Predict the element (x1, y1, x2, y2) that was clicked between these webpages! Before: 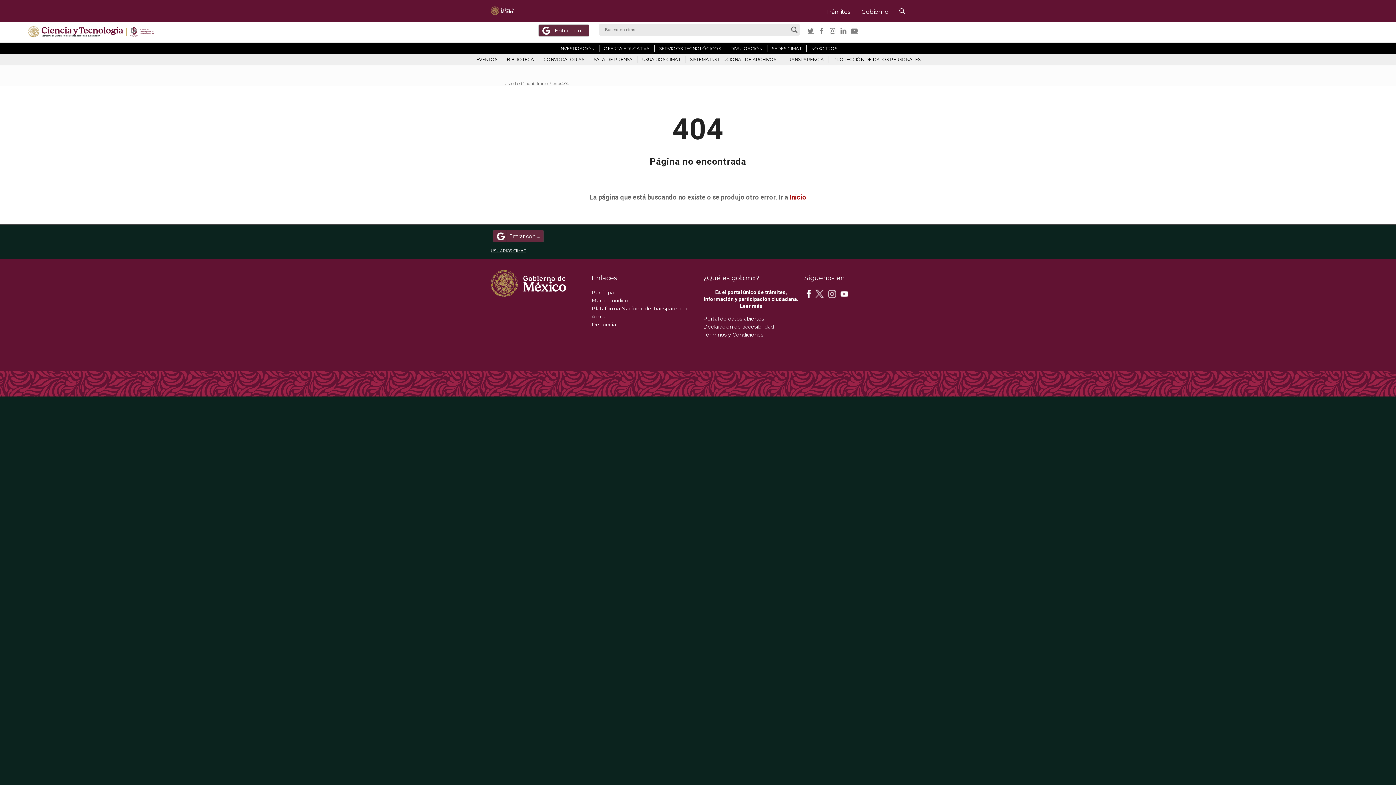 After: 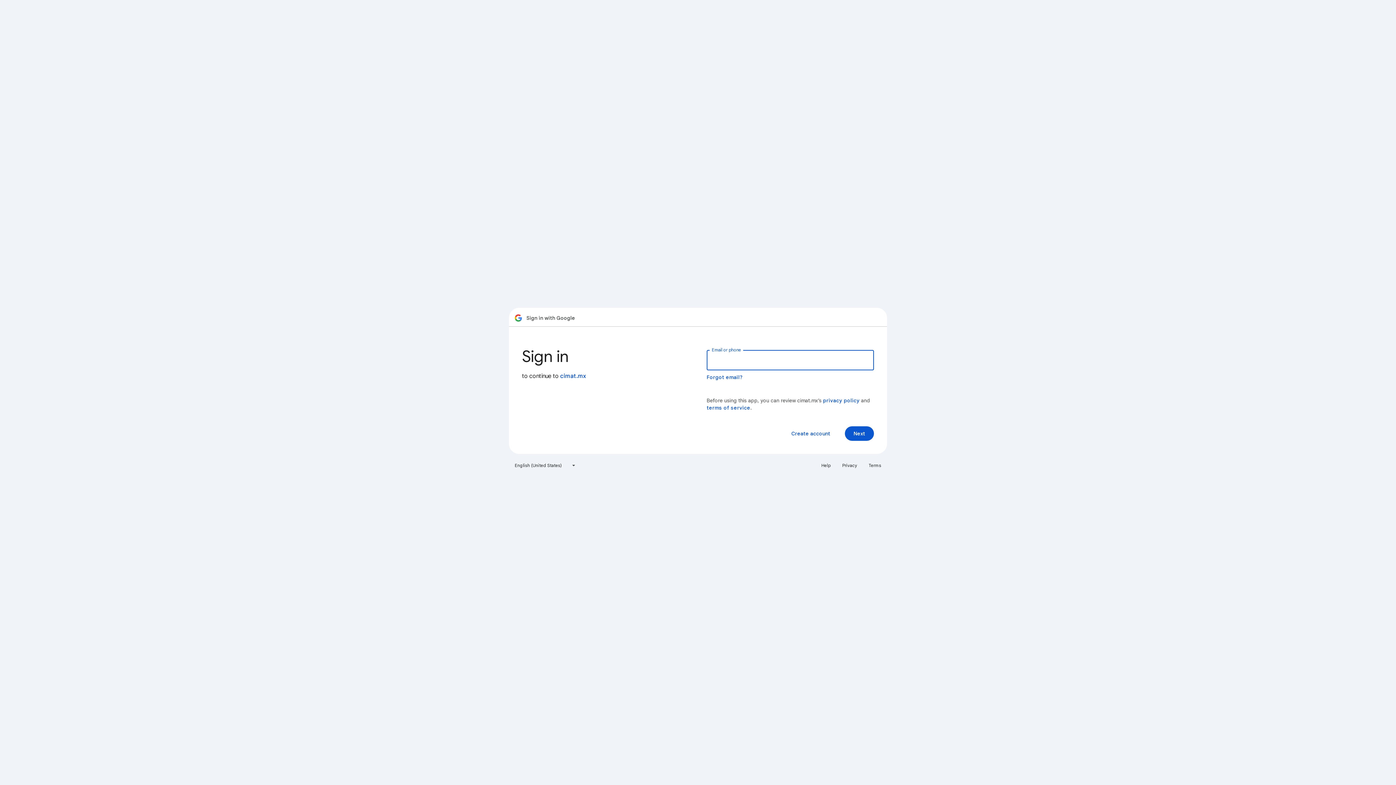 Action: label: Entrar con Google bbox: (493, 230, 544, 242)